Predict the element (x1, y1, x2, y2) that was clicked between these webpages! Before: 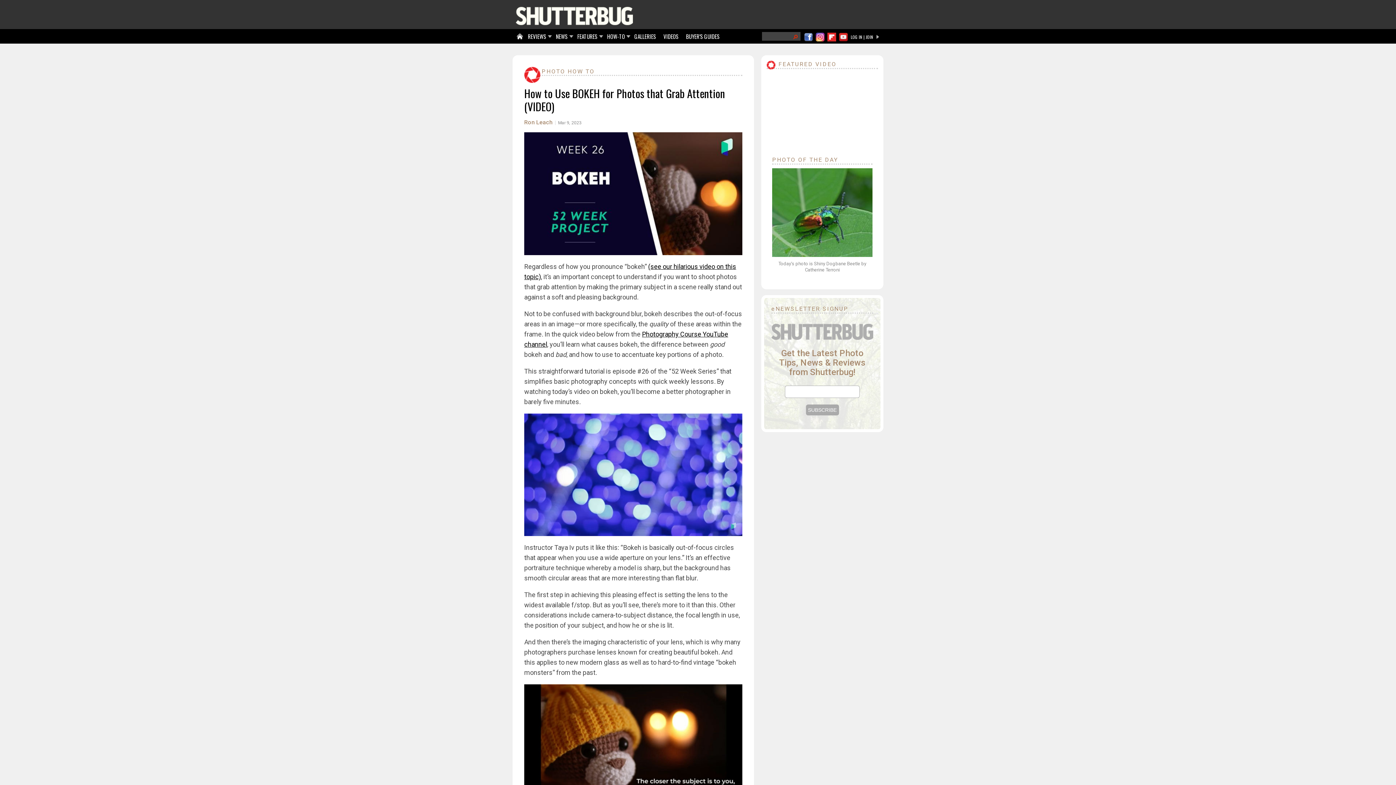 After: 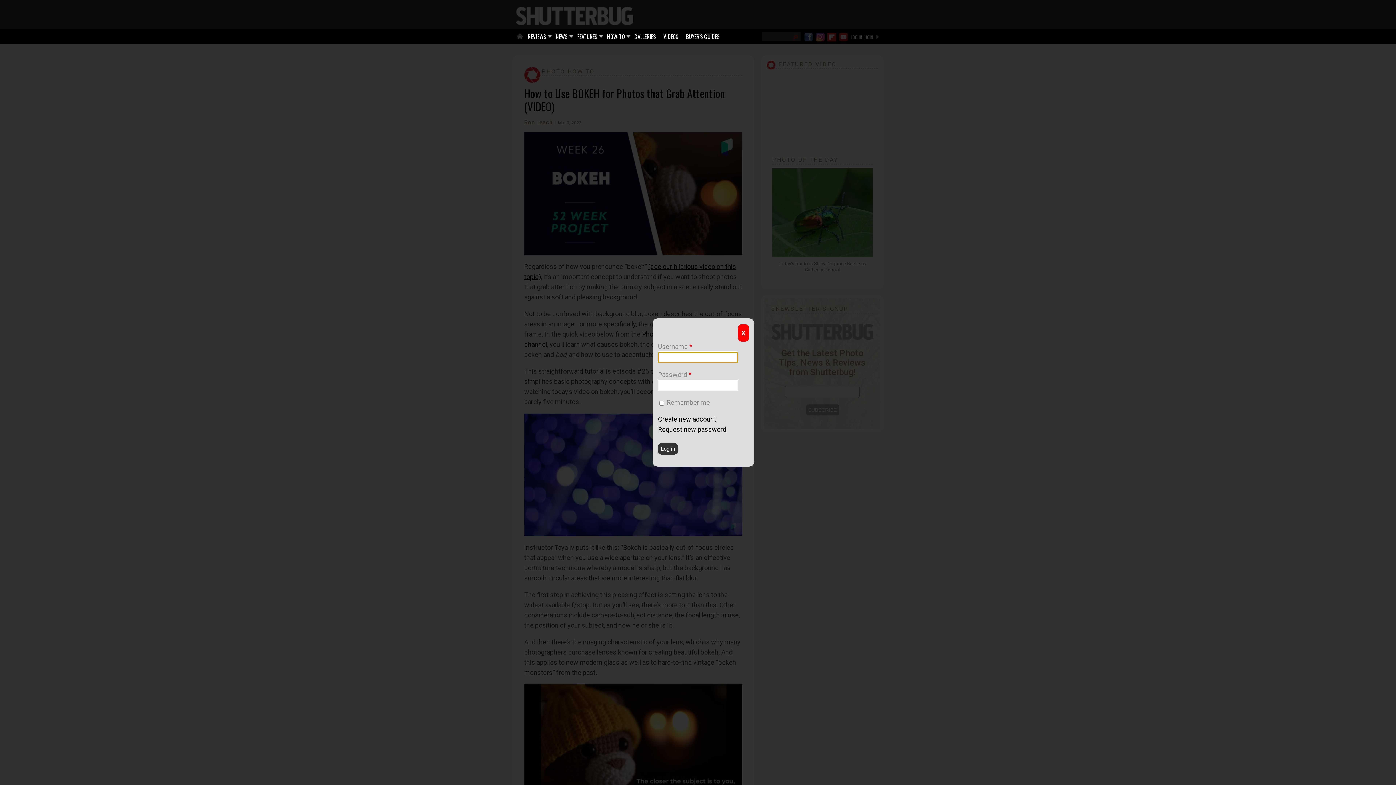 Action: bbox: (876, 33, 880, 40)